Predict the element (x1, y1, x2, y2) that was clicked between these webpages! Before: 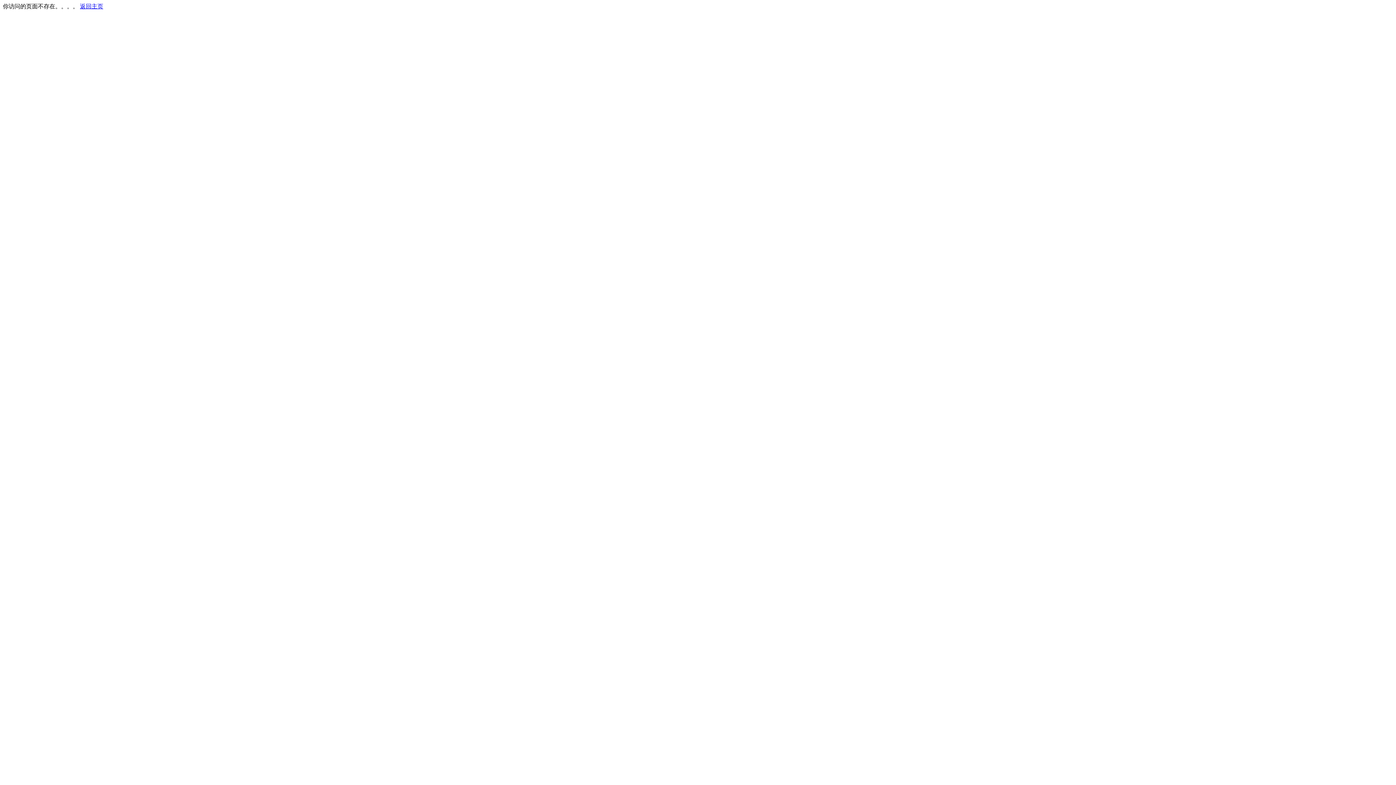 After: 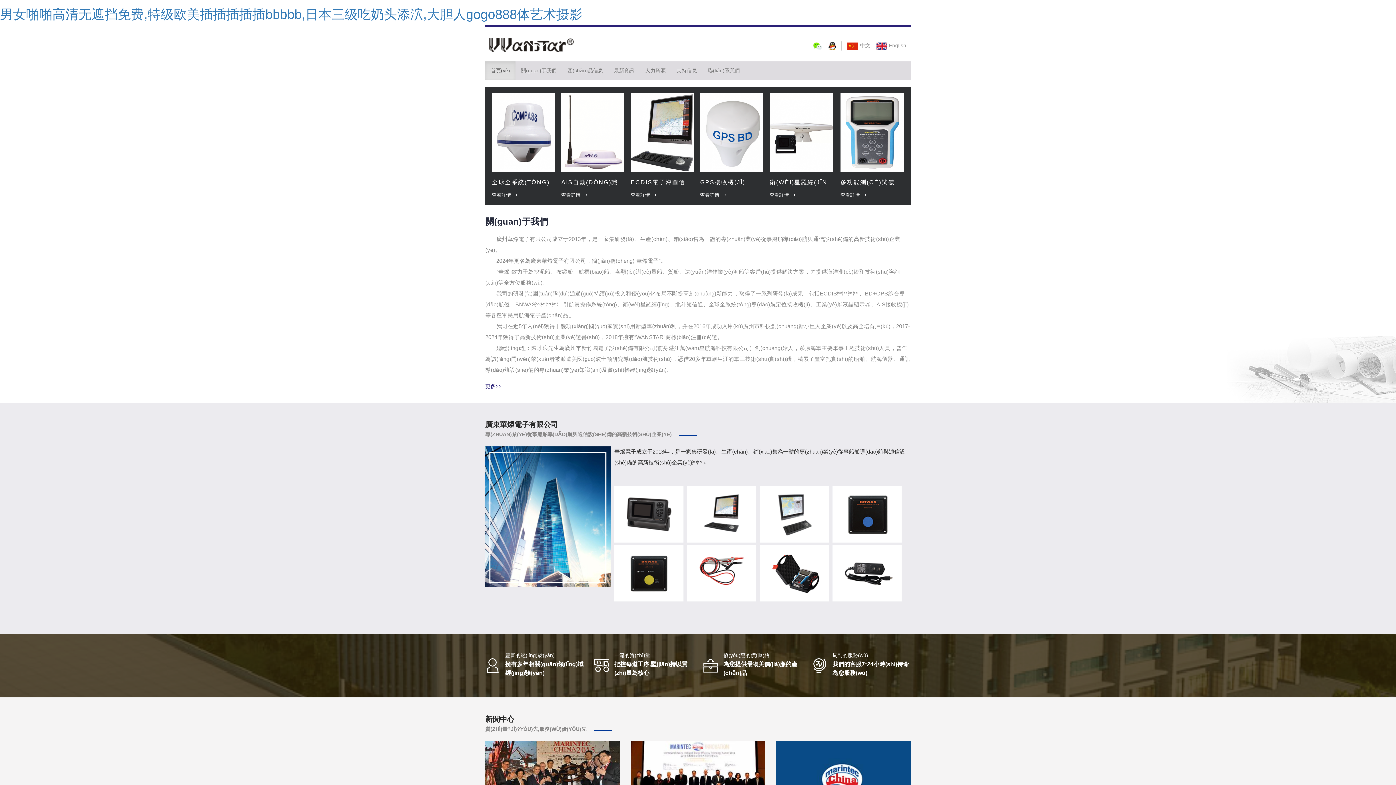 Action: label: 返回主页 bbox: (80, 3, 103, 9)